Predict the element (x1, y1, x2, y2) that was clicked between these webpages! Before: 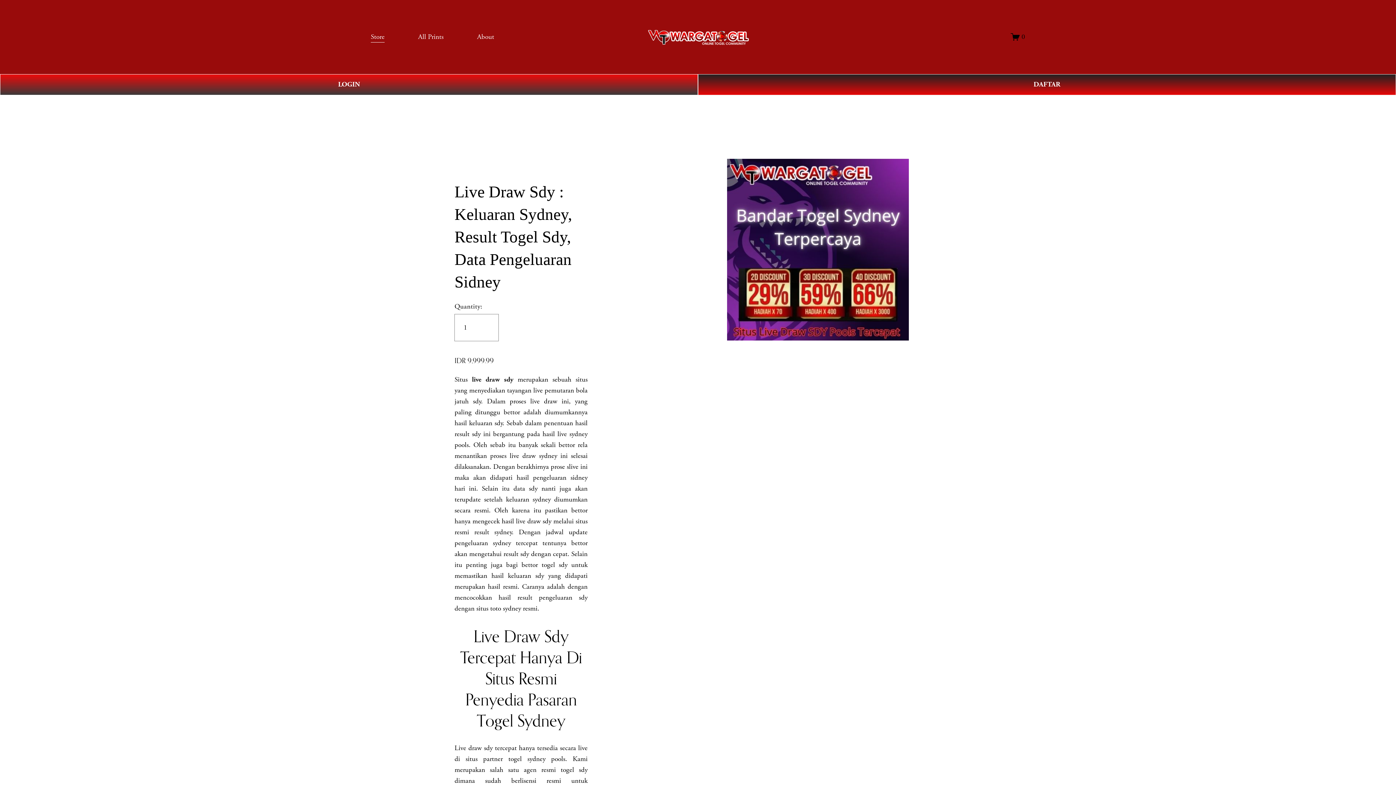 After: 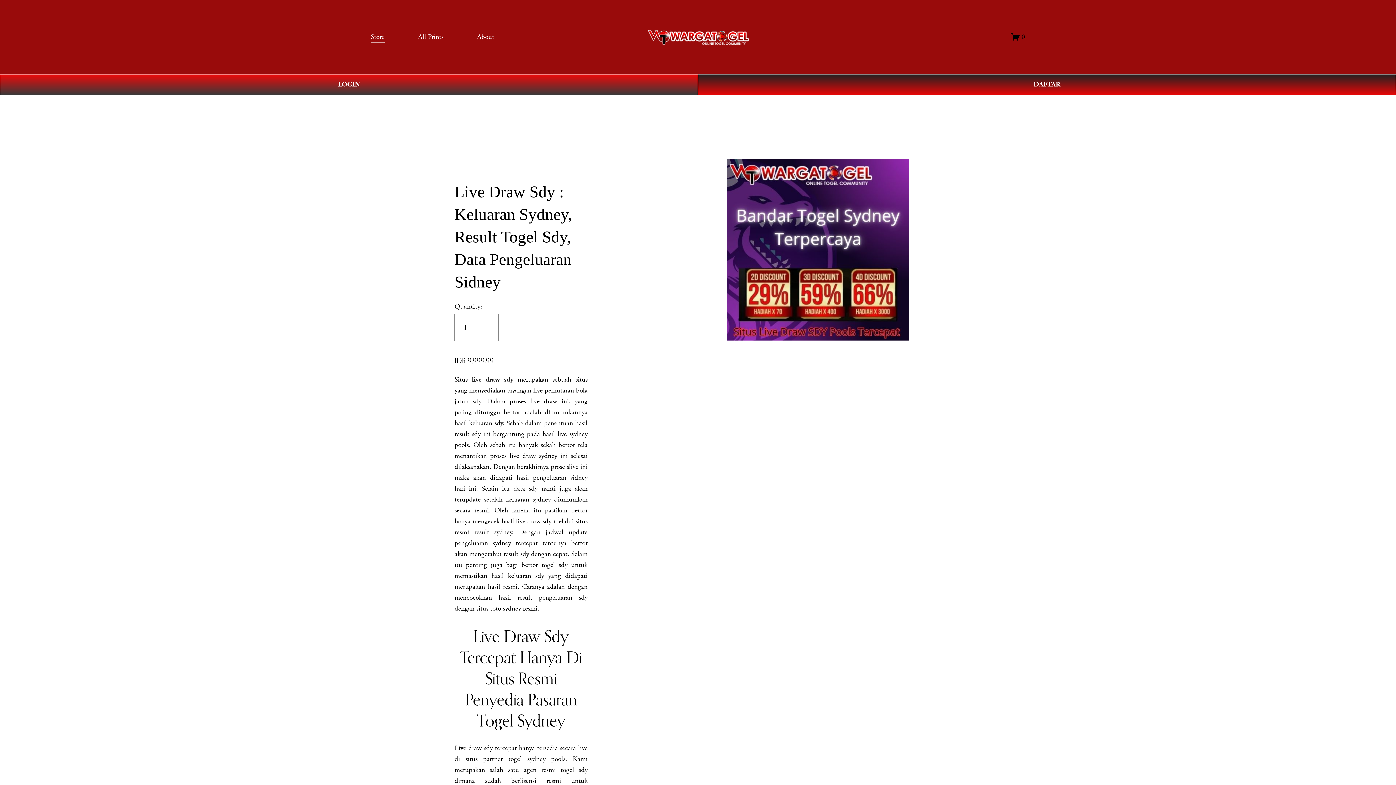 Action: bbox: (648, 27, 748, 46)